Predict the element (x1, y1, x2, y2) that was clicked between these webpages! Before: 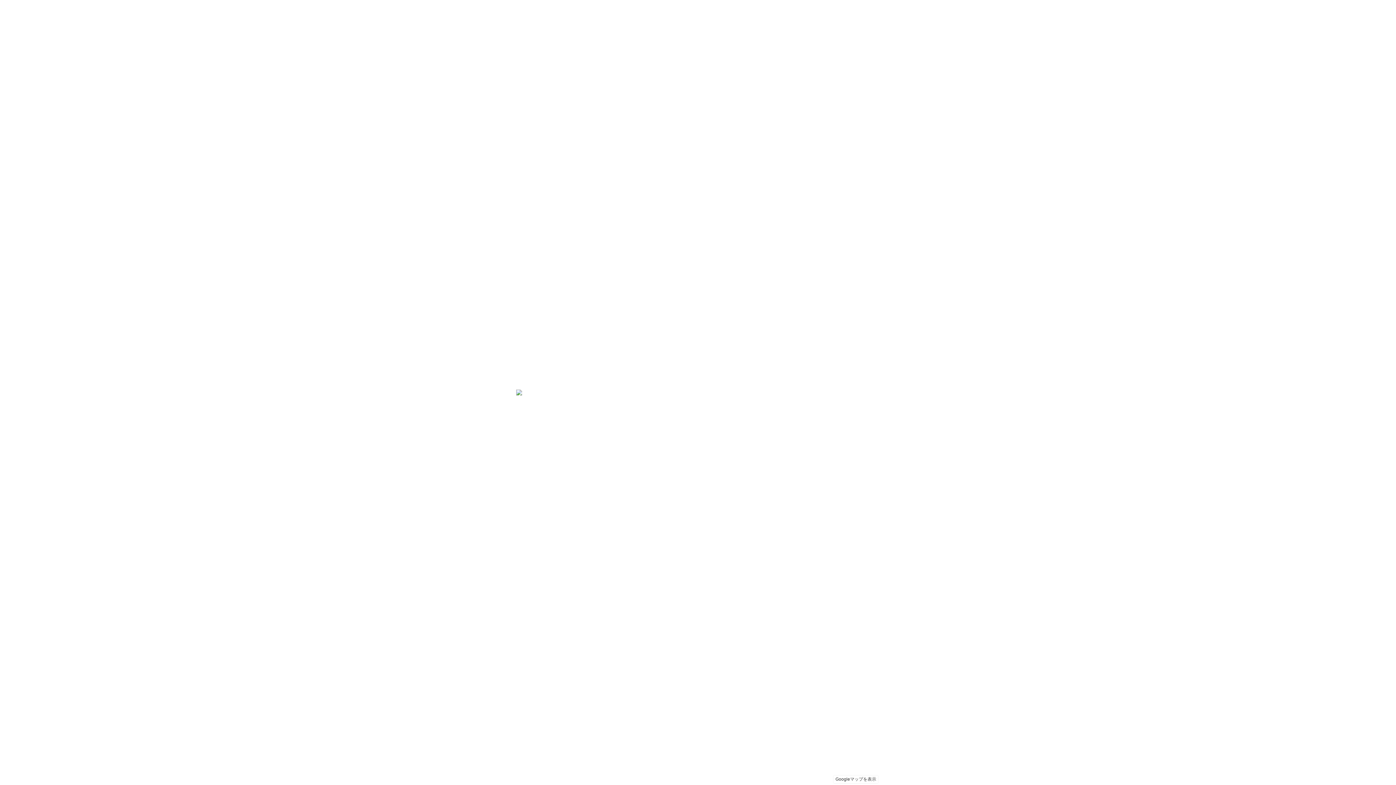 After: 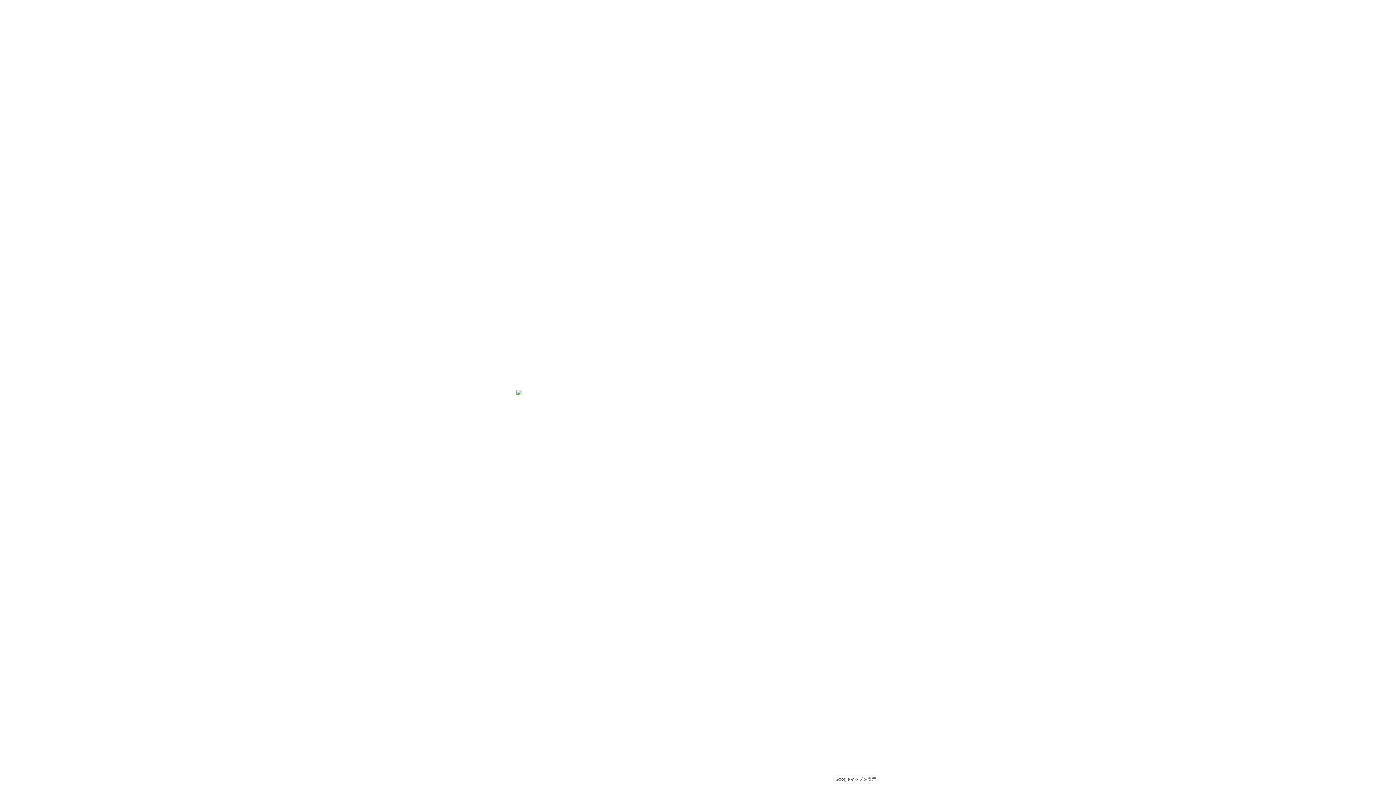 Action: label: Googleマップを表示 bbox: (516, 0, 880, 785)